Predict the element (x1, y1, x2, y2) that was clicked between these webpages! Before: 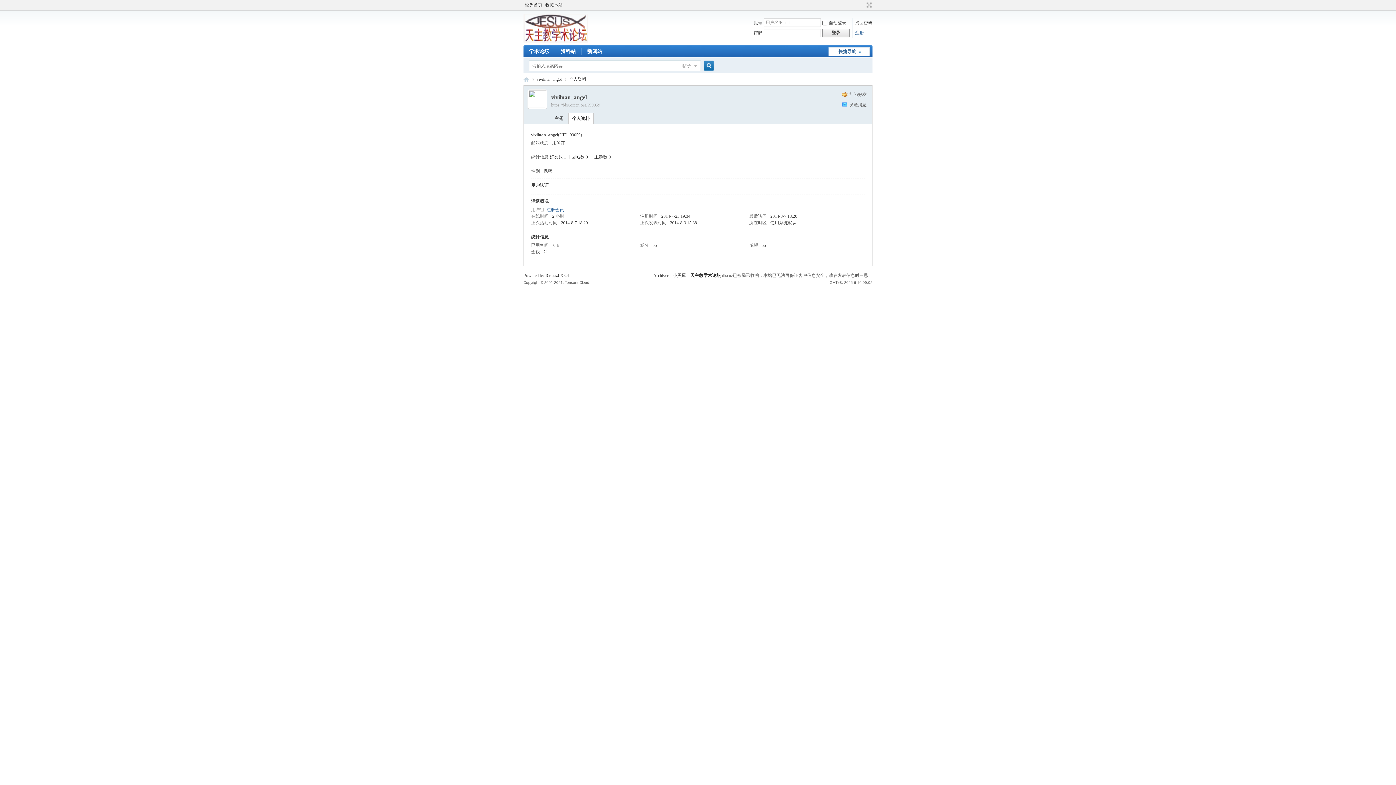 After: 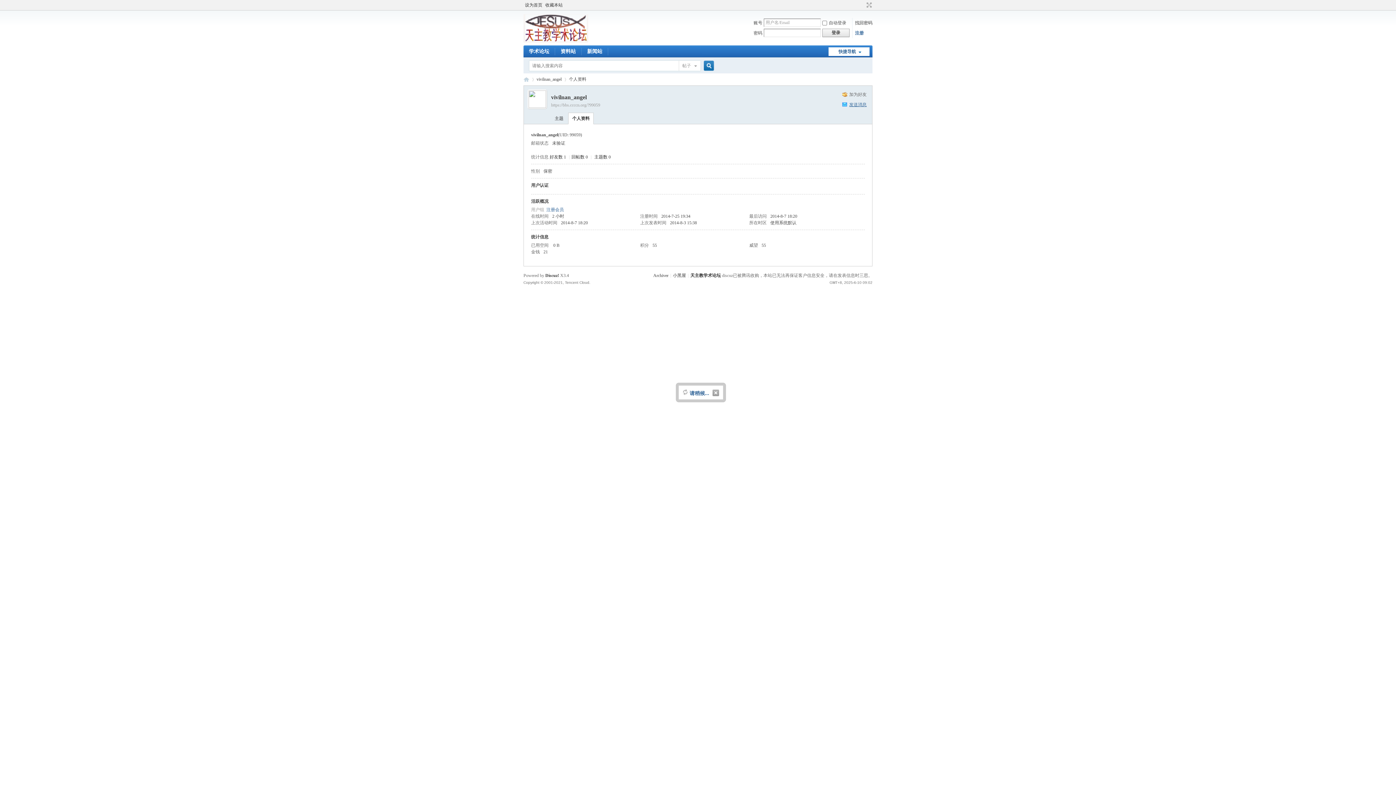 Action: bbox: (842, 101, 866, 108) label: 发送消息